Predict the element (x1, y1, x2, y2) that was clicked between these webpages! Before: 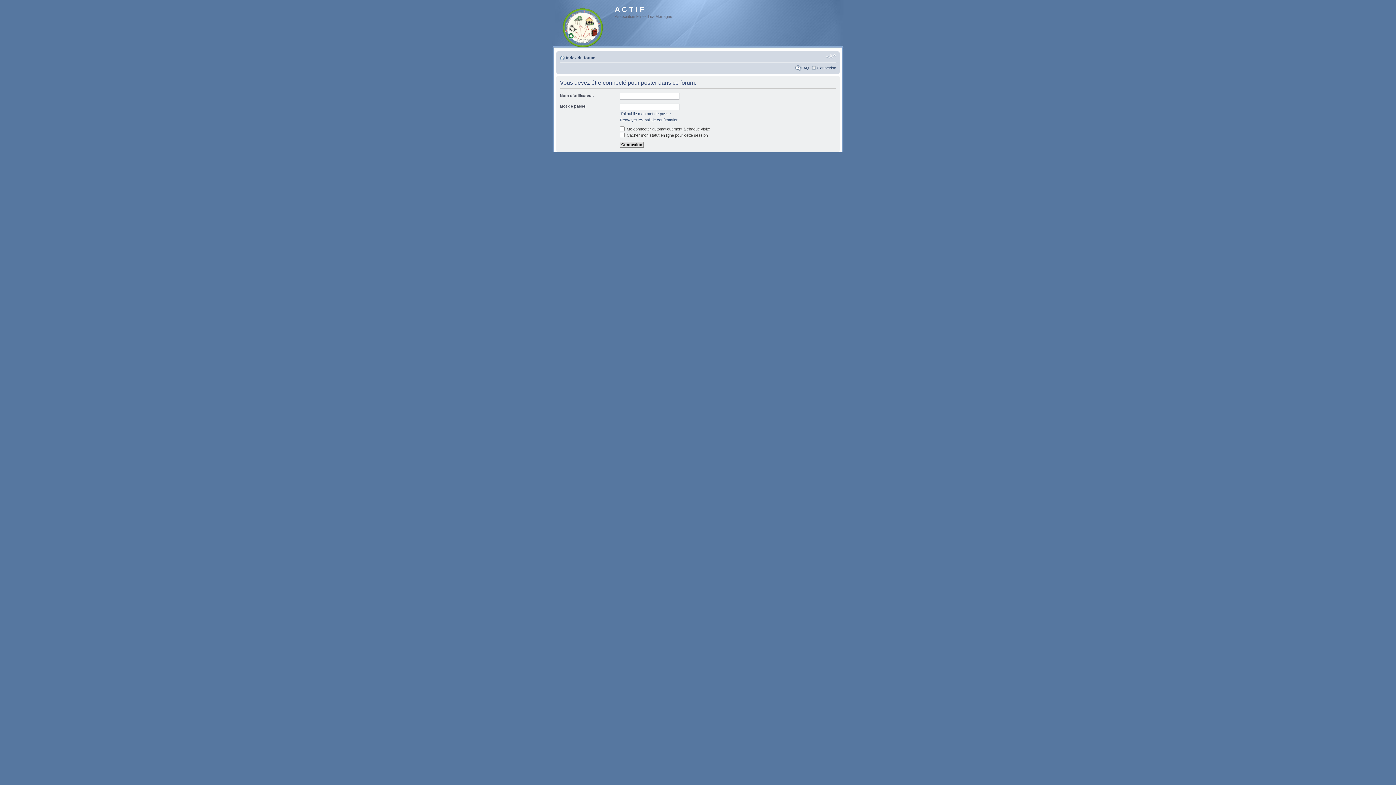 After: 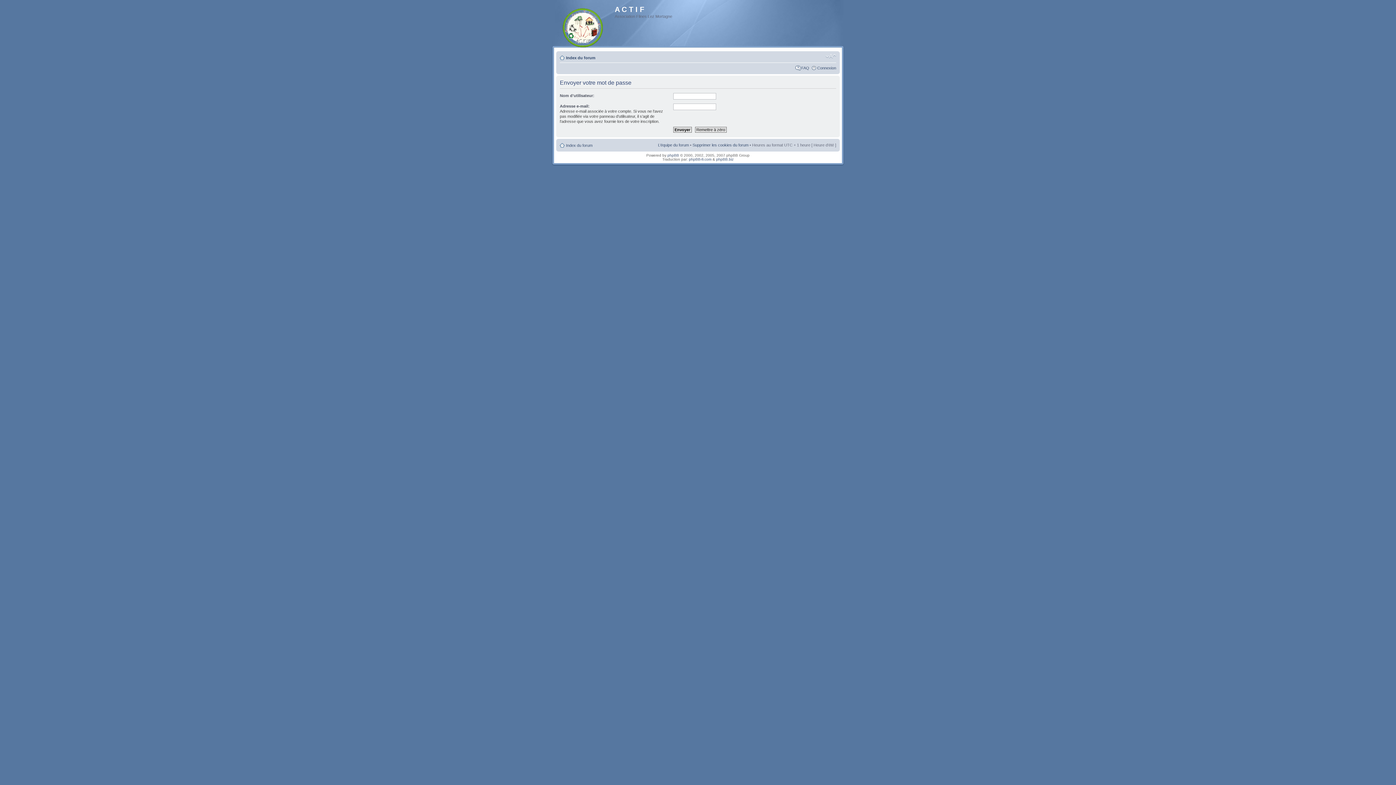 Action: bbox: (620, 111, 670, 116) label: J’ai oublié mon mot de passe